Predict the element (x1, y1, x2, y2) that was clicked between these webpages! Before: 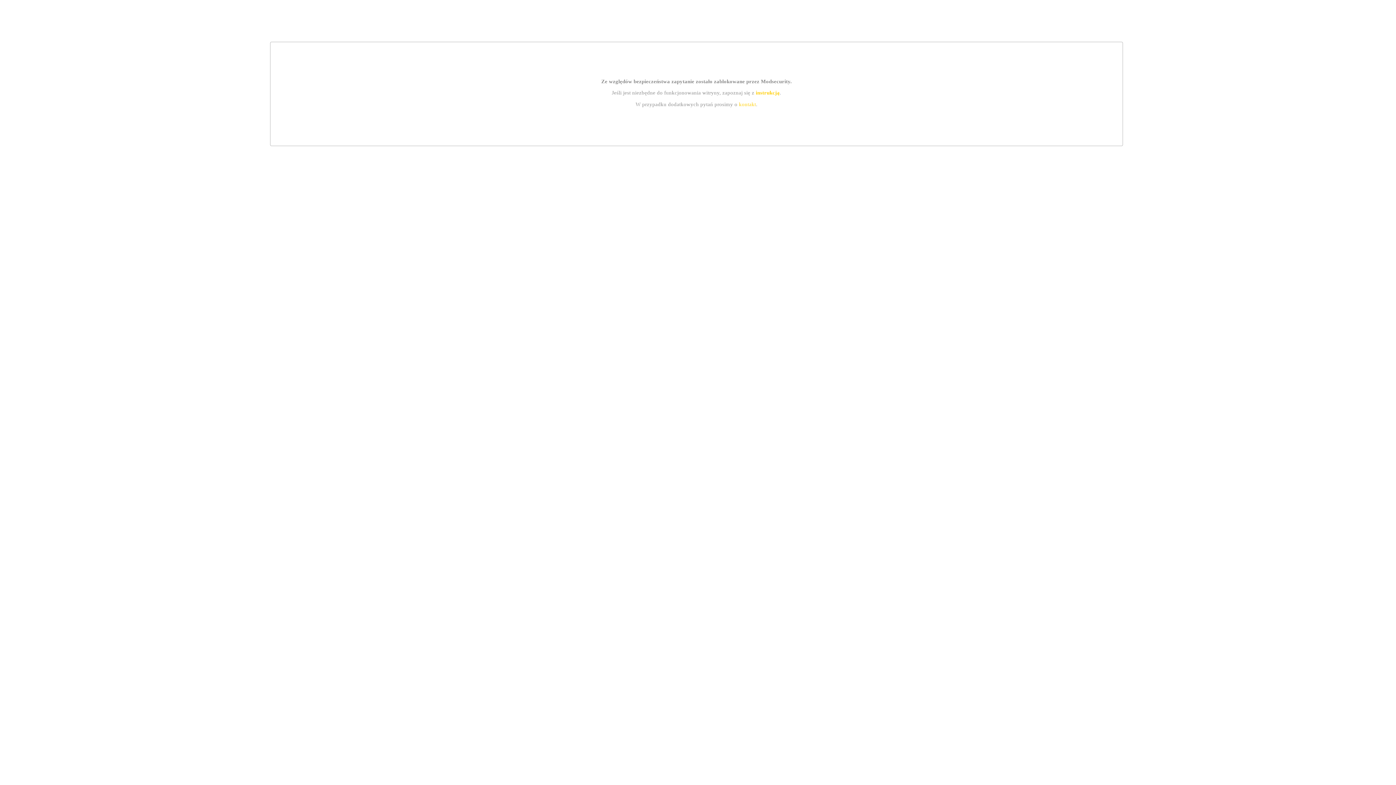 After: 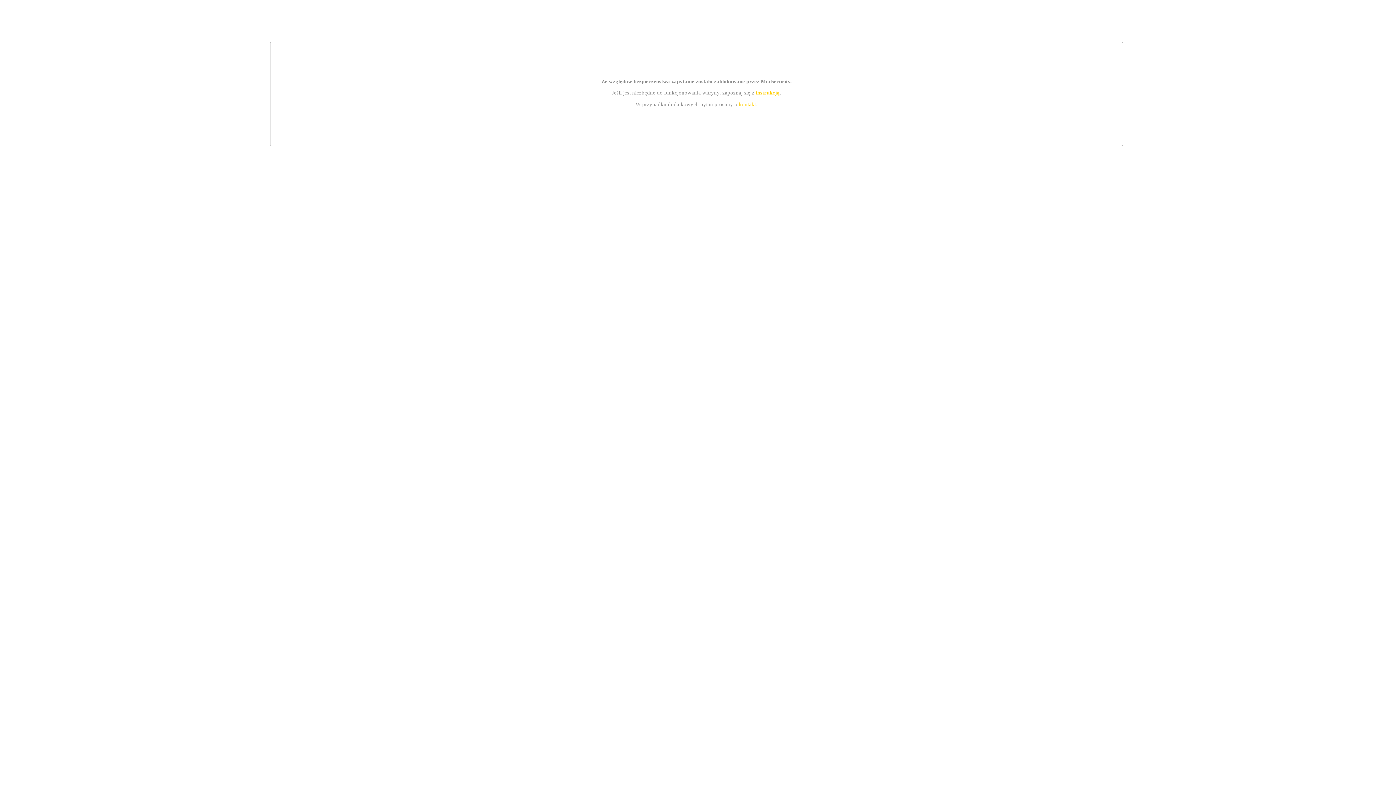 Action: bbox: (755, 89, 779, 95) label: instrukcją